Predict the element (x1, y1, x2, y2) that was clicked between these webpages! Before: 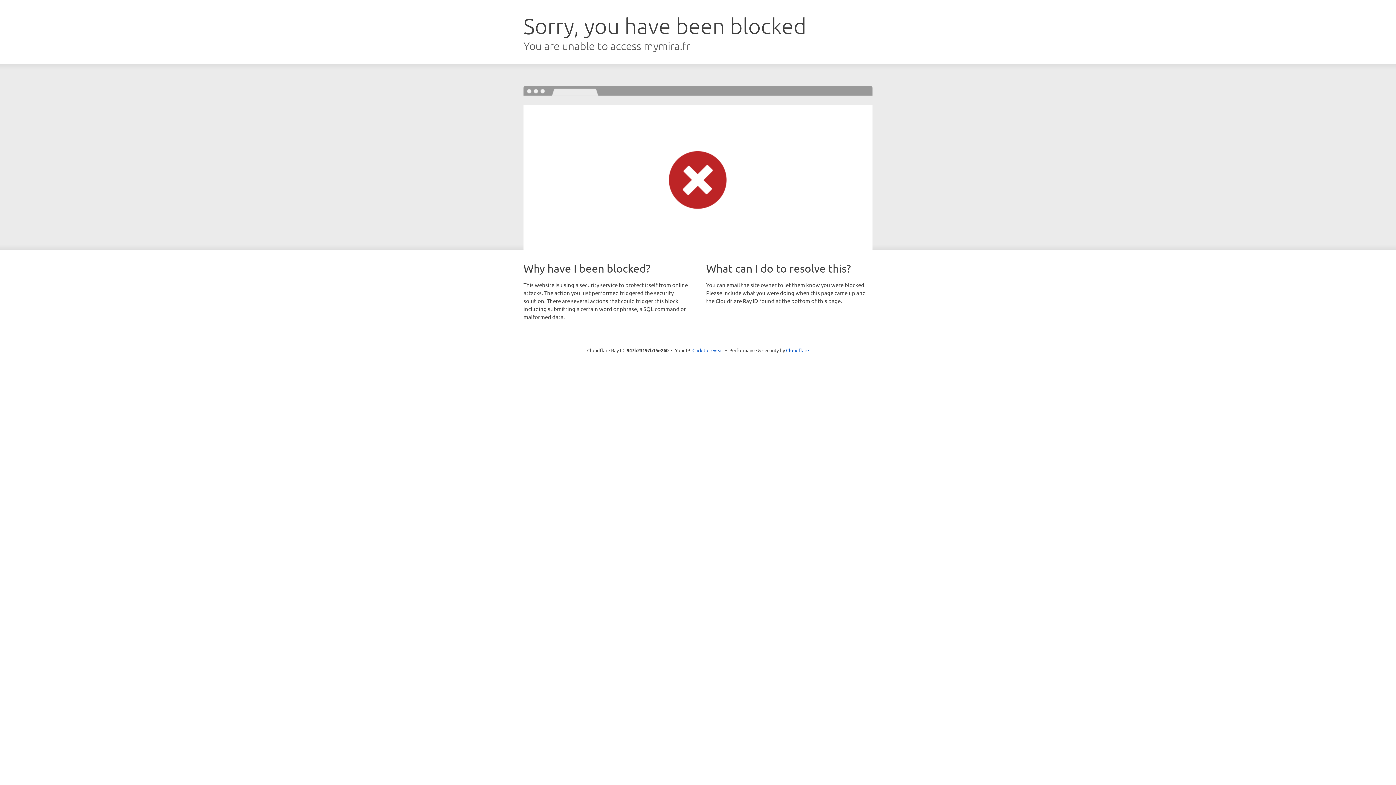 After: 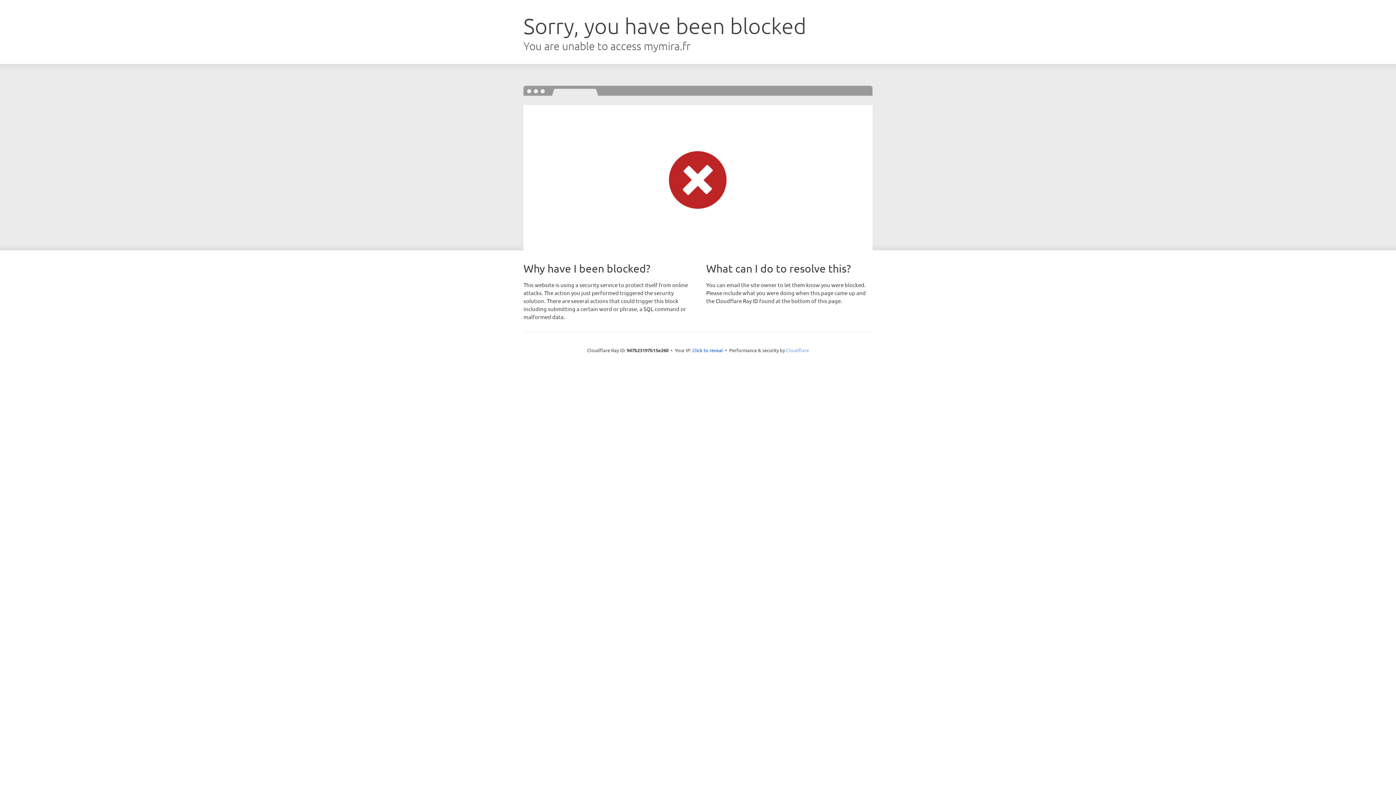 Action: bbox: (786, 347, 809, 353) label: Cloudflare